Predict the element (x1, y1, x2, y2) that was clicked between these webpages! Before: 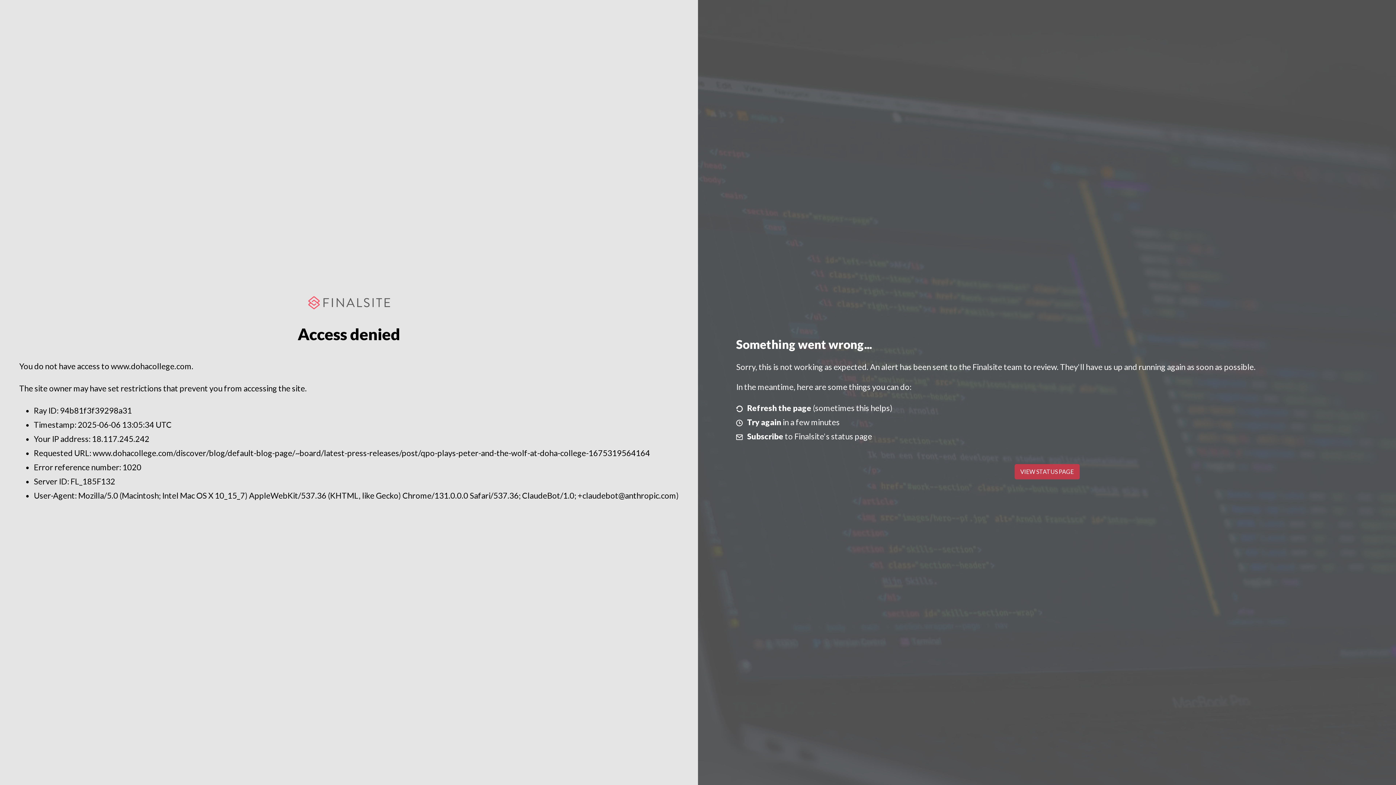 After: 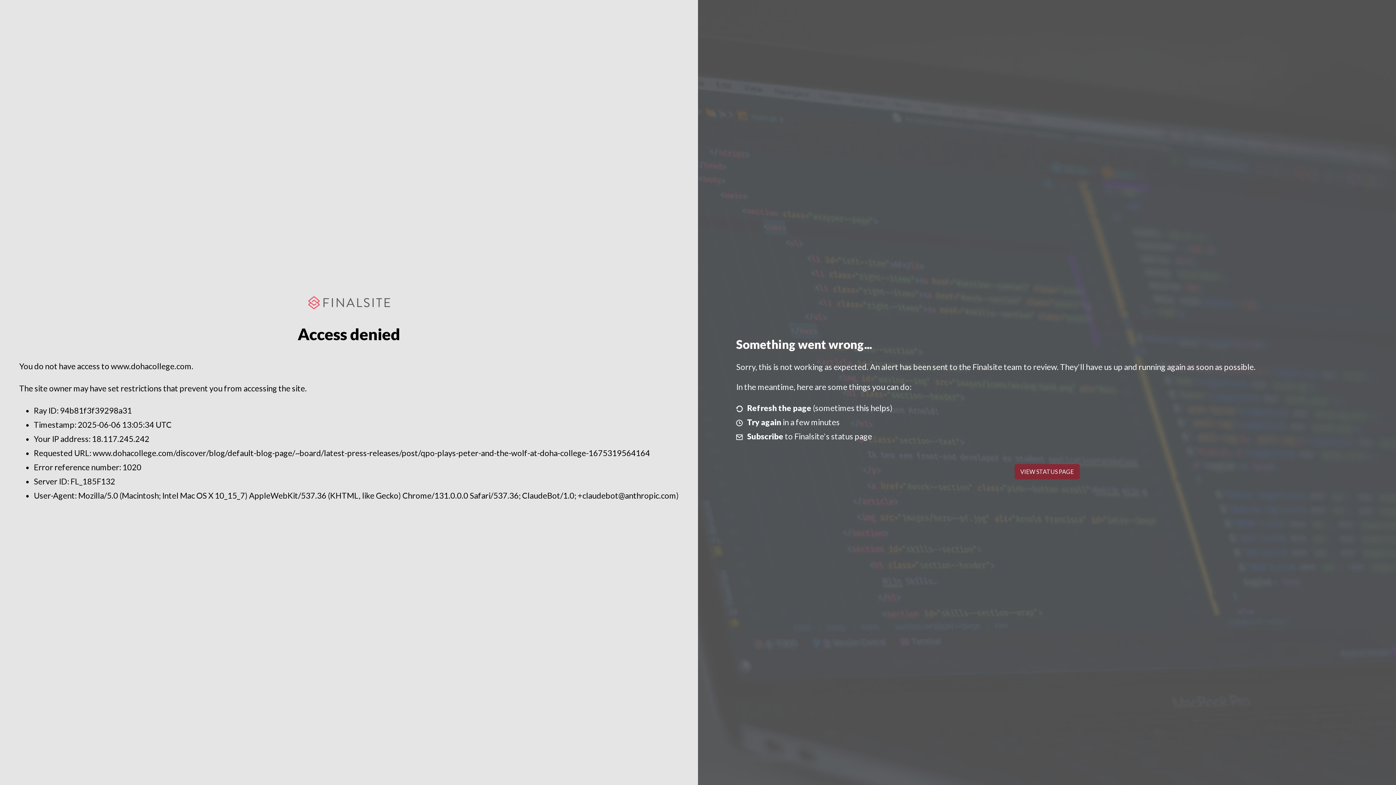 Action: bbox: (1014, 464, 1079, 479) label: VIEW STATUS PAGE